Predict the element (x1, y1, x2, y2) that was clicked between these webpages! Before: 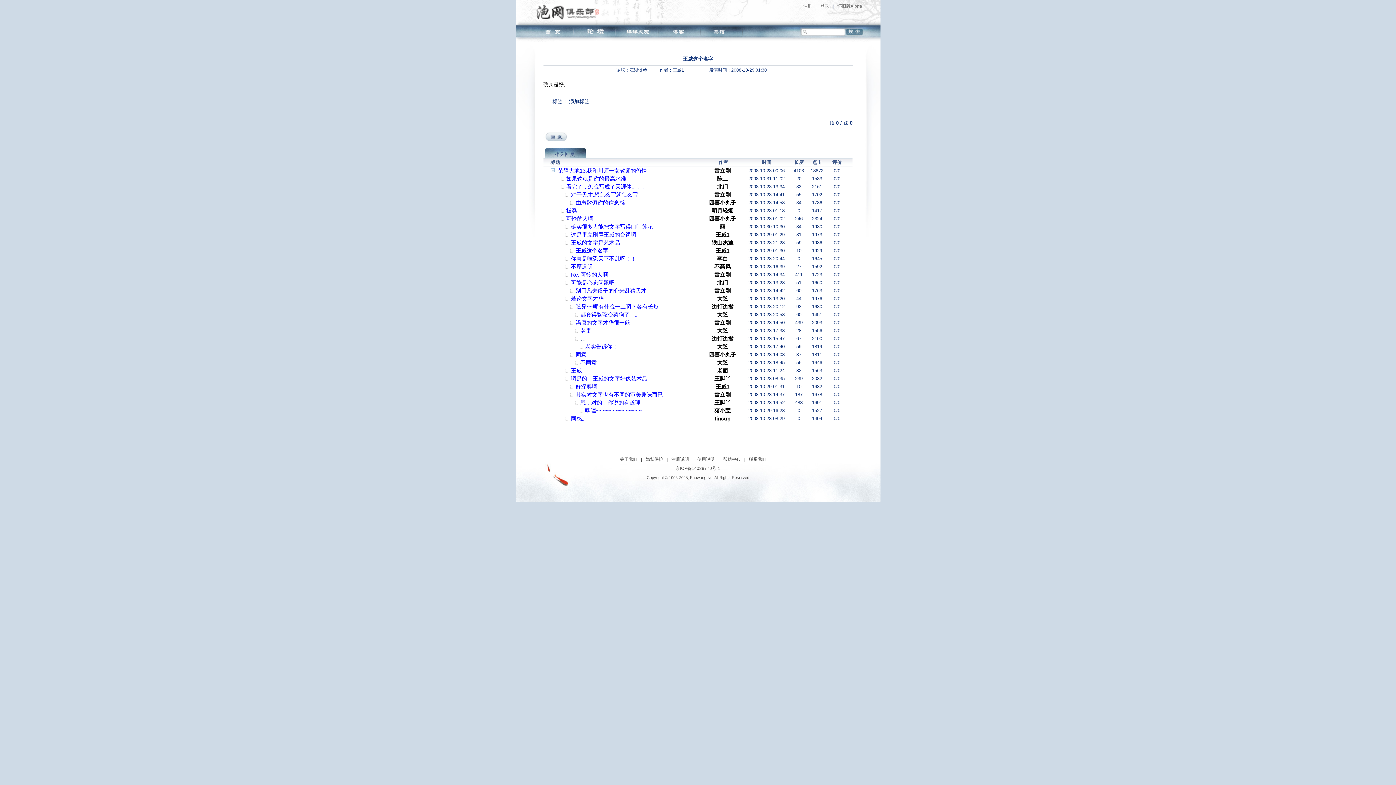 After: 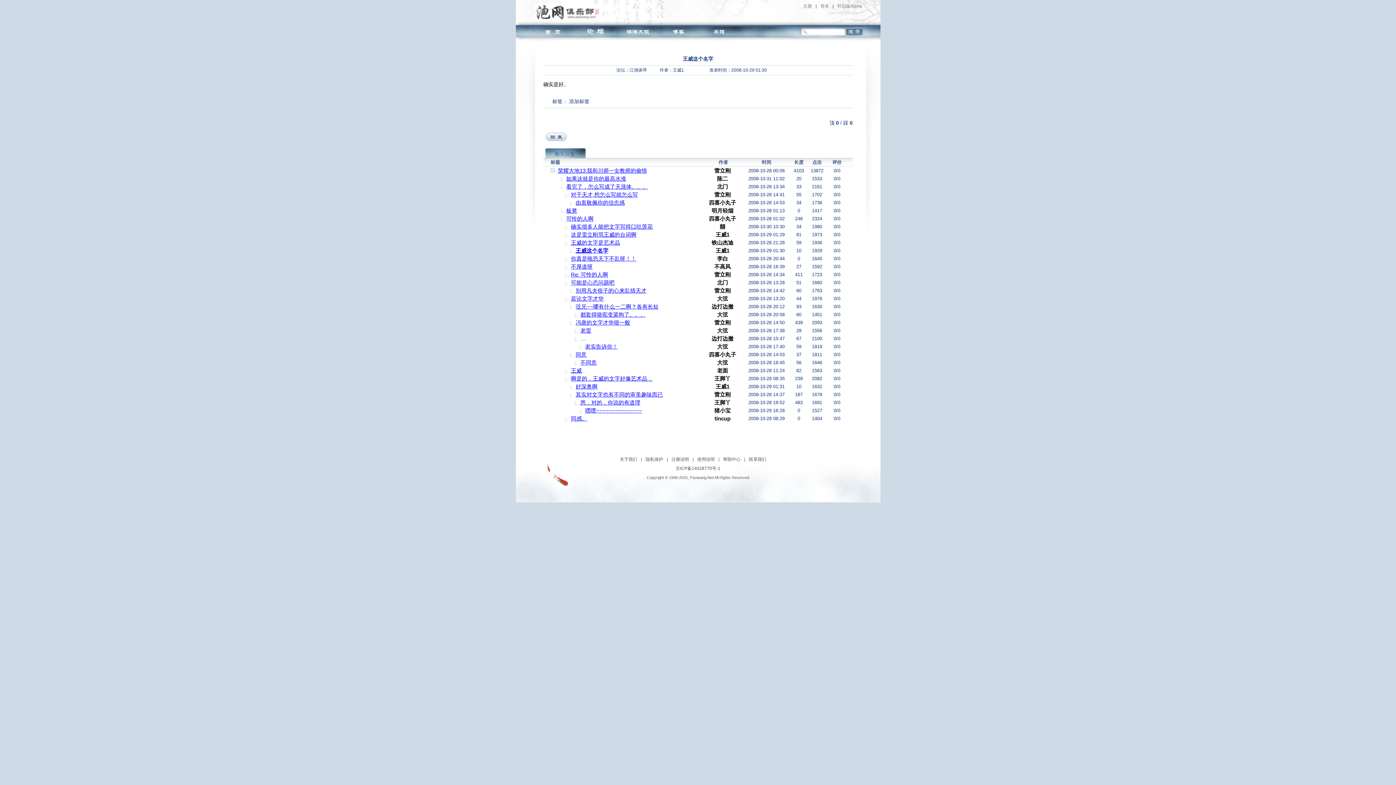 Action: bbox: (550, 416, 554, 420)